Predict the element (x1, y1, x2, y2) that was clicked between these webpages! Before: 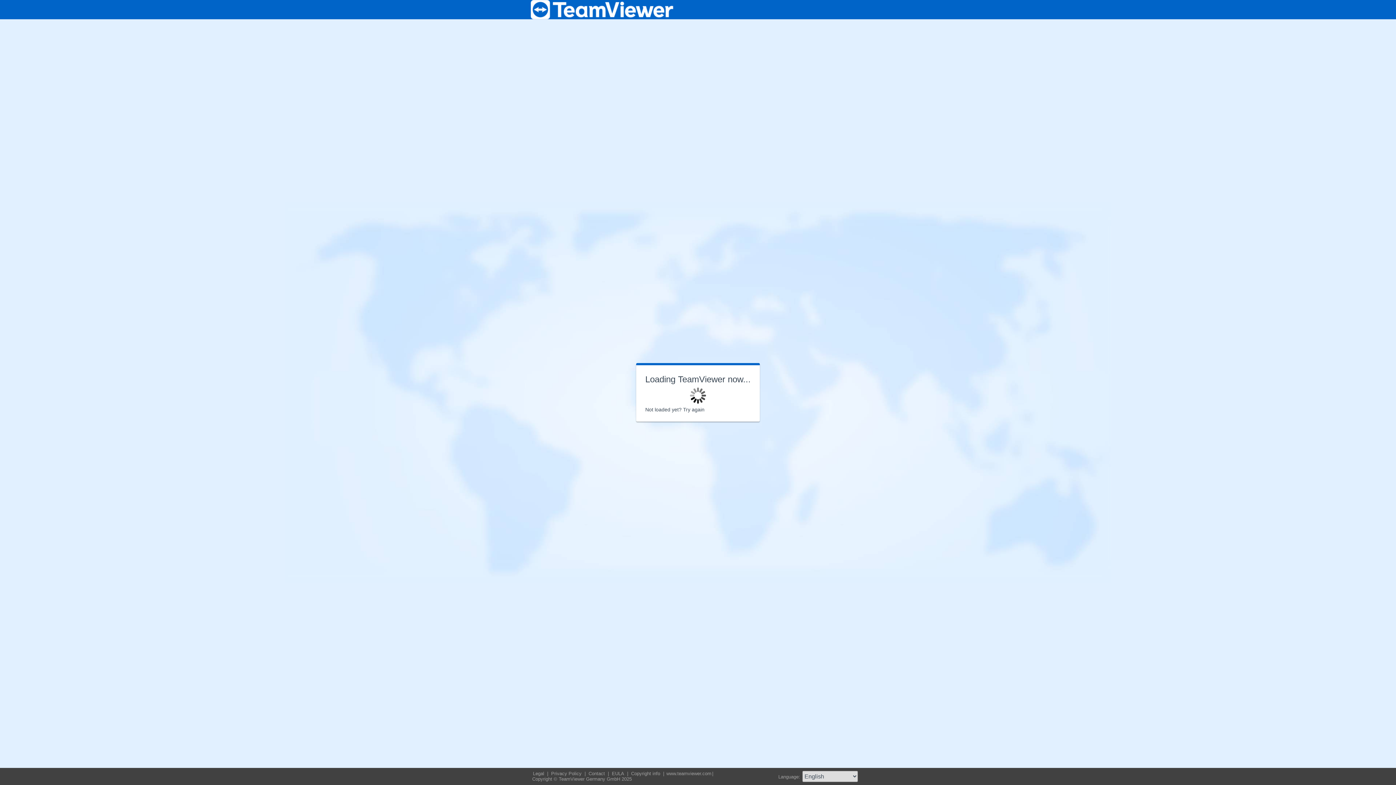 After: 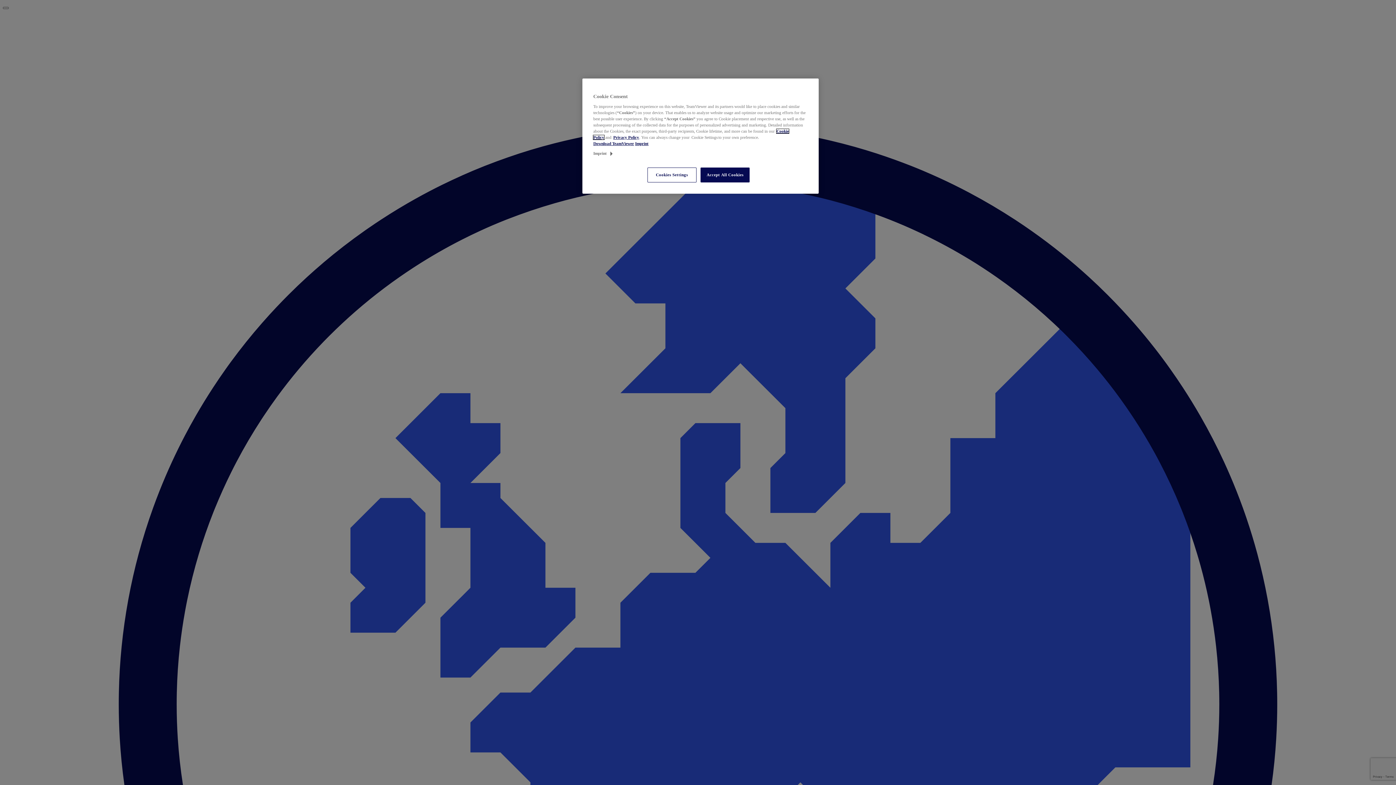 Action: bbox: (611, 771, 626, 776) label: EULA 